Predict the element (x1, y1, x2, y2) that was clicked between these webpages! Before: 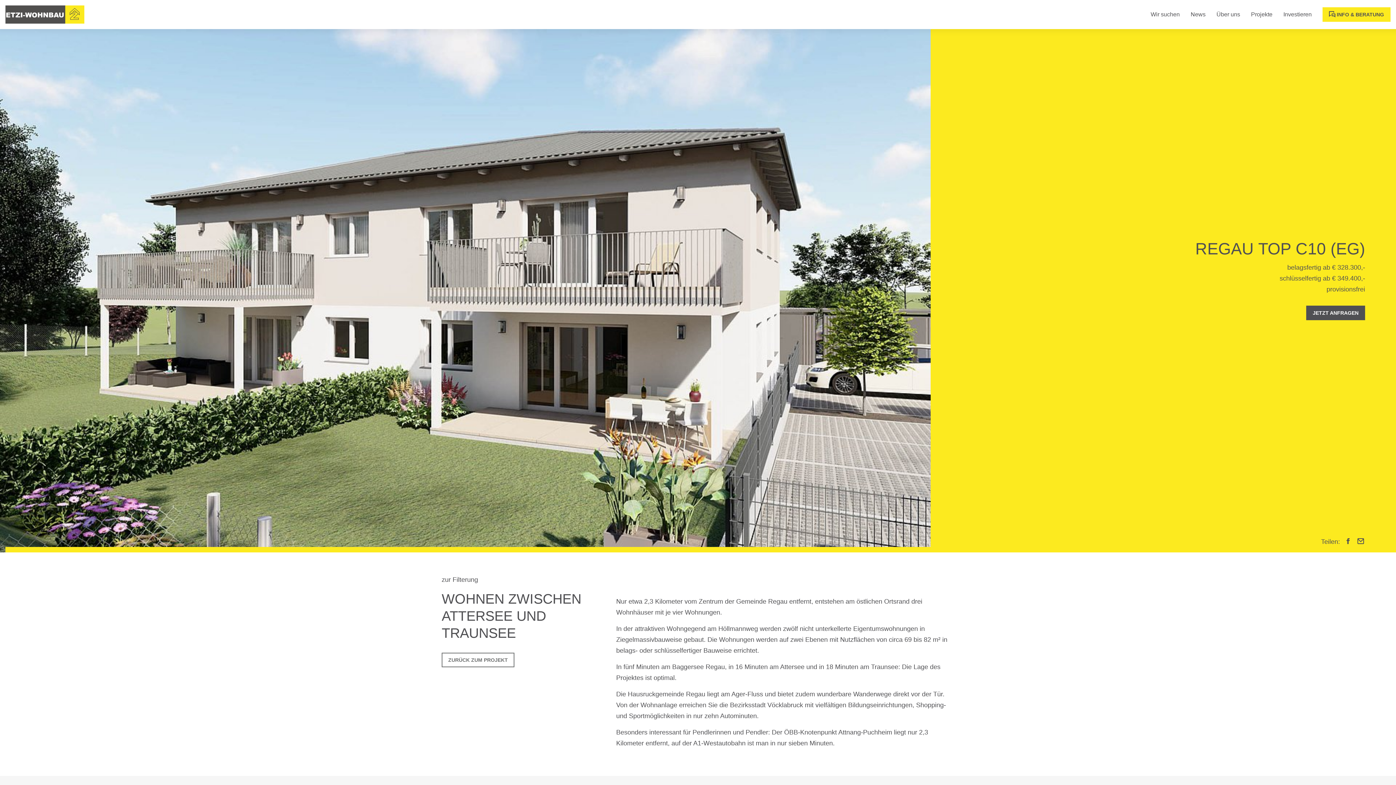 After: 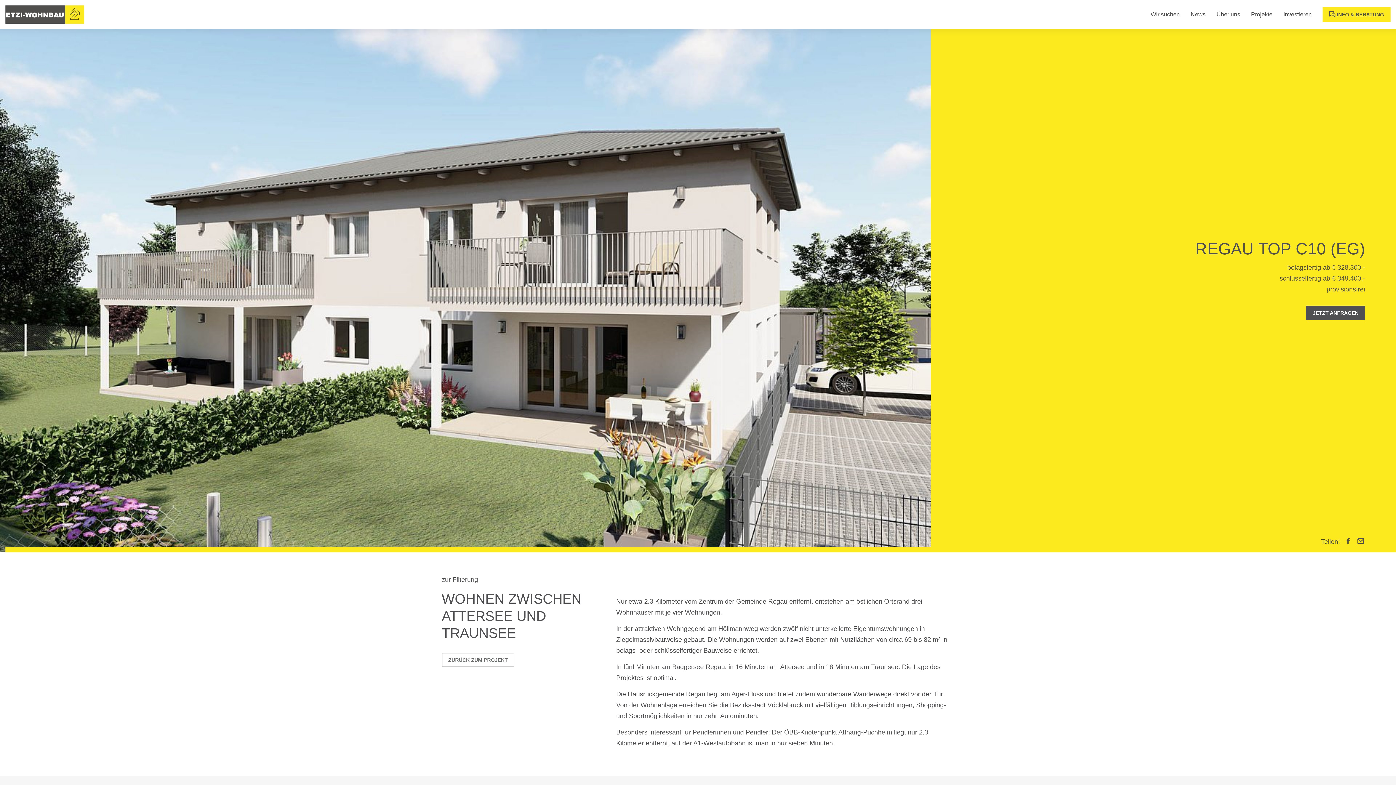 Action: label: E-Mail bbox: (1356, 535, 1365, 546)